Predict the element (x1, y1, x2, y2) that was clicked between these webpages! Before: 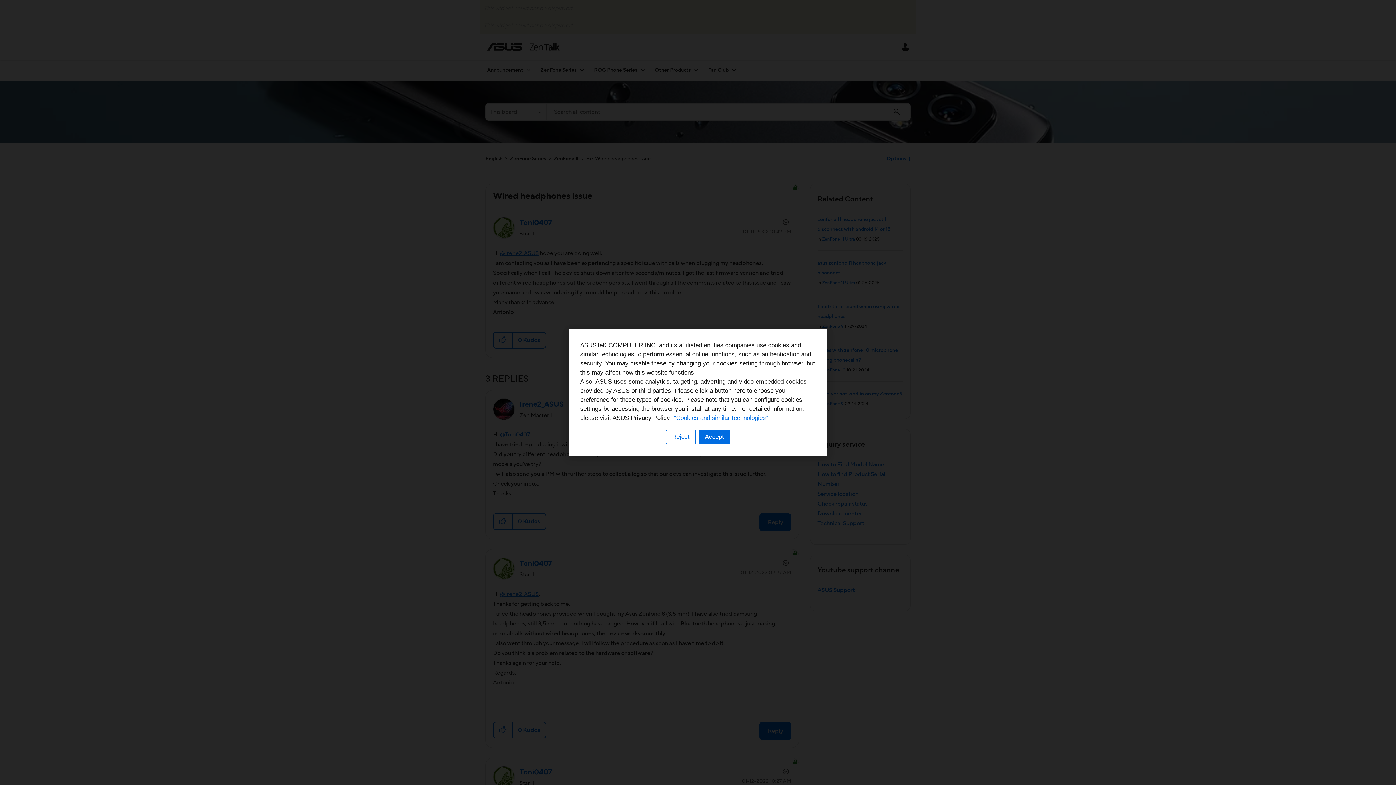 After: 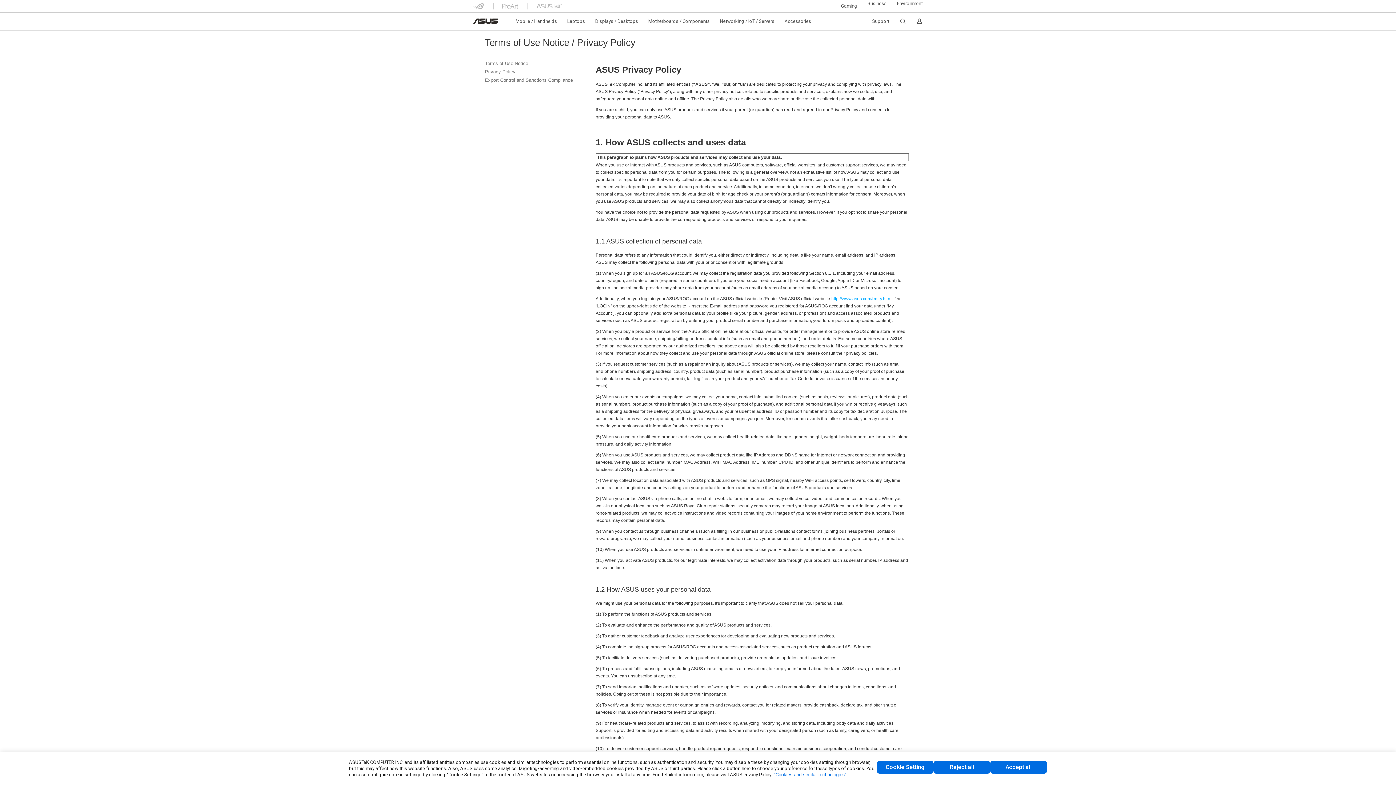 Action: bbox: (674, 414, 768, 421) label: “Cookies and similar technologies”